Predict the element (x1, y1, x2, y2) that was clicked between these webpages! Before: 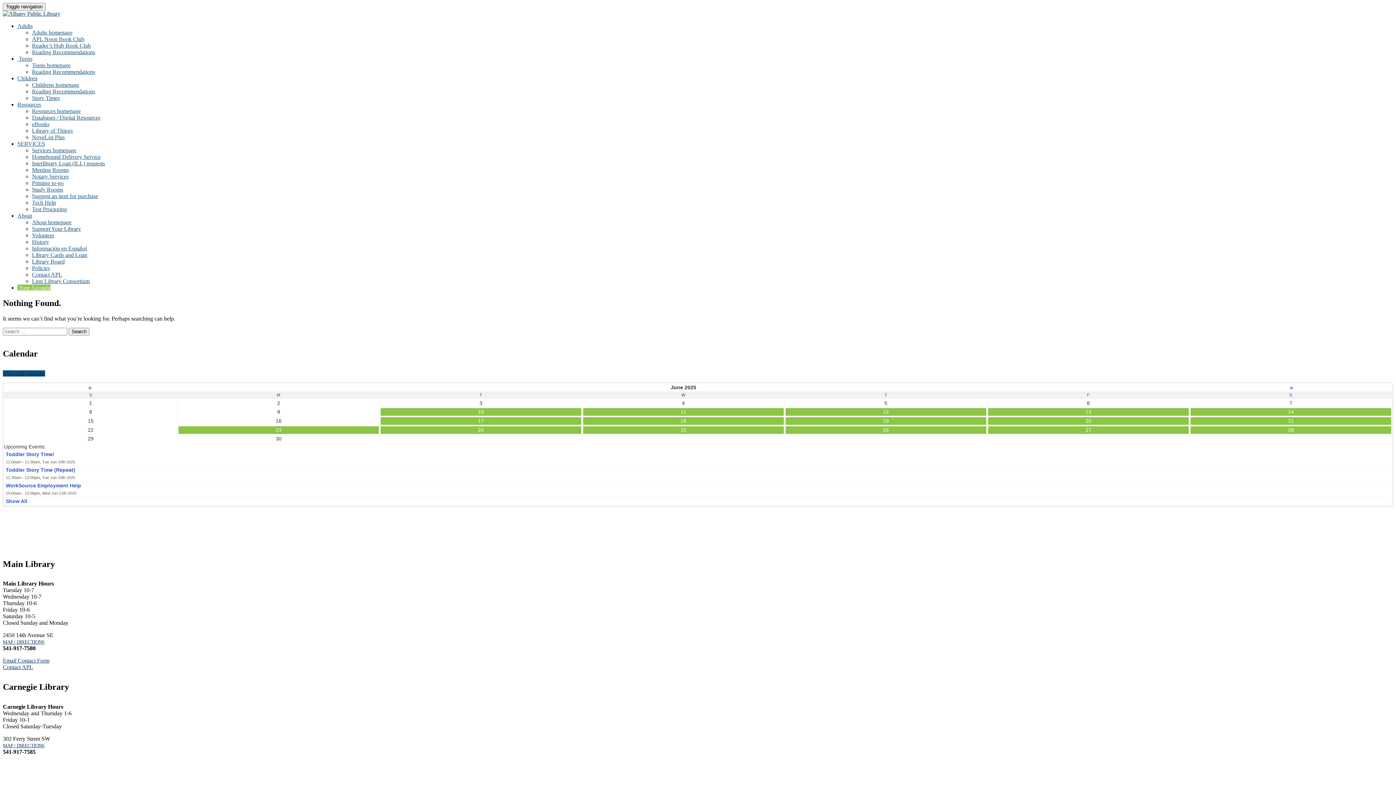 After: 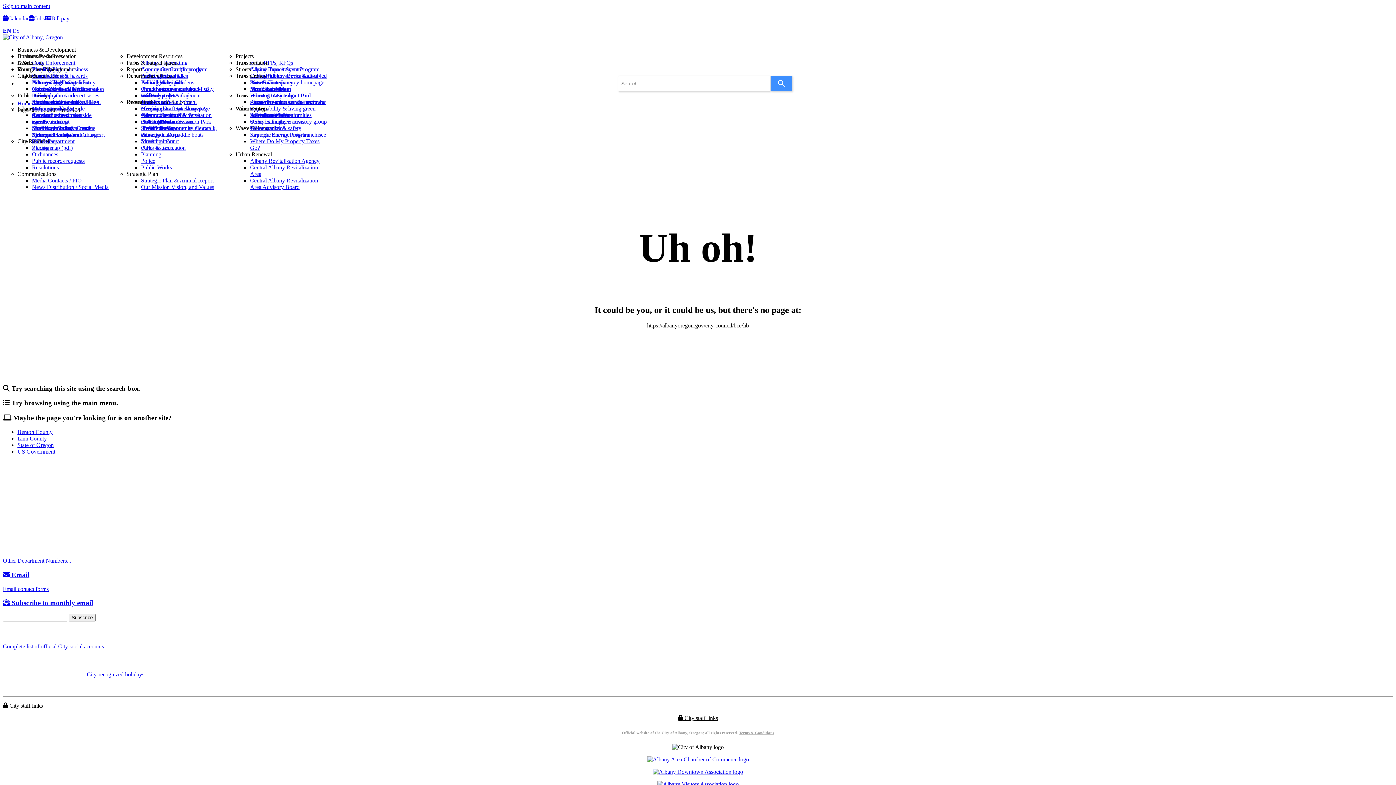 Action: bbox: (32, 258, 64, 264) label: Library Board